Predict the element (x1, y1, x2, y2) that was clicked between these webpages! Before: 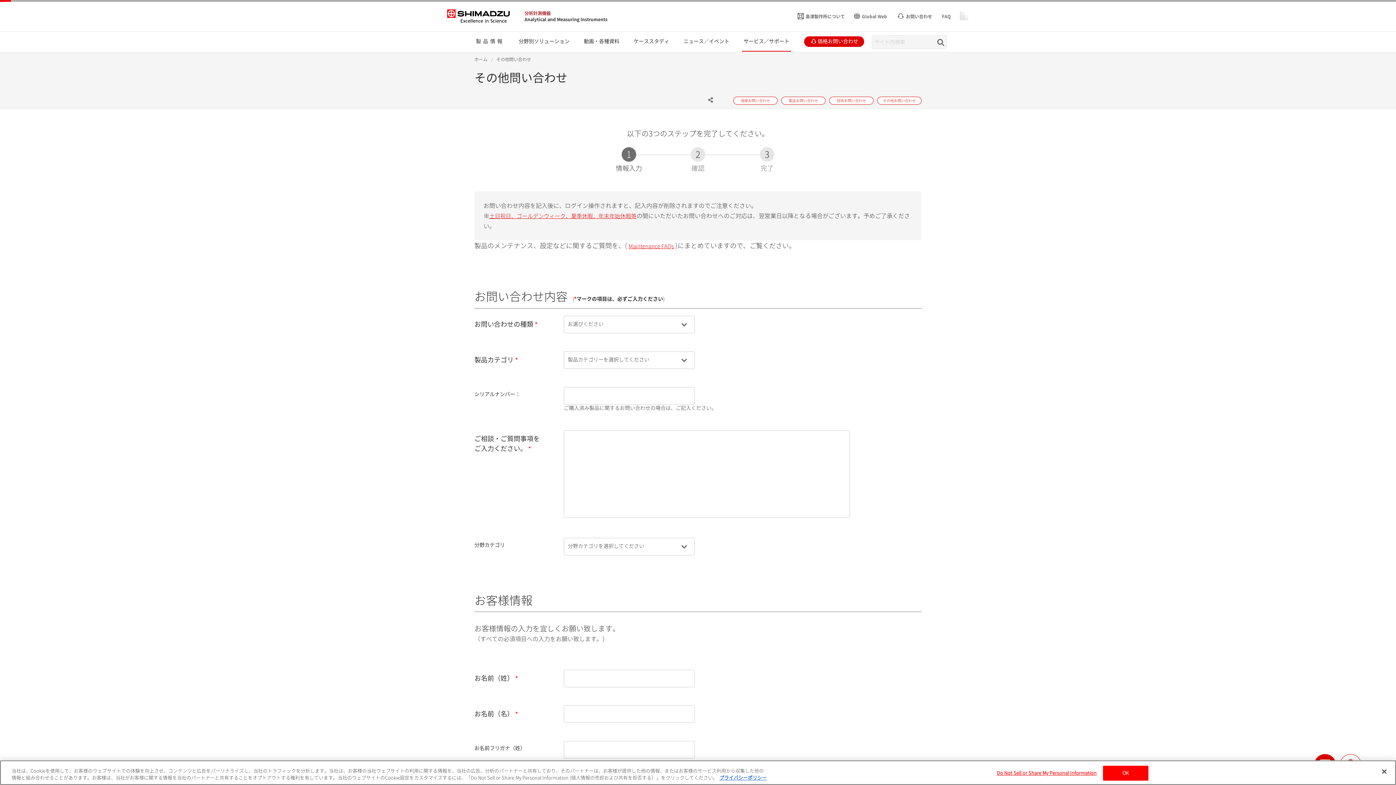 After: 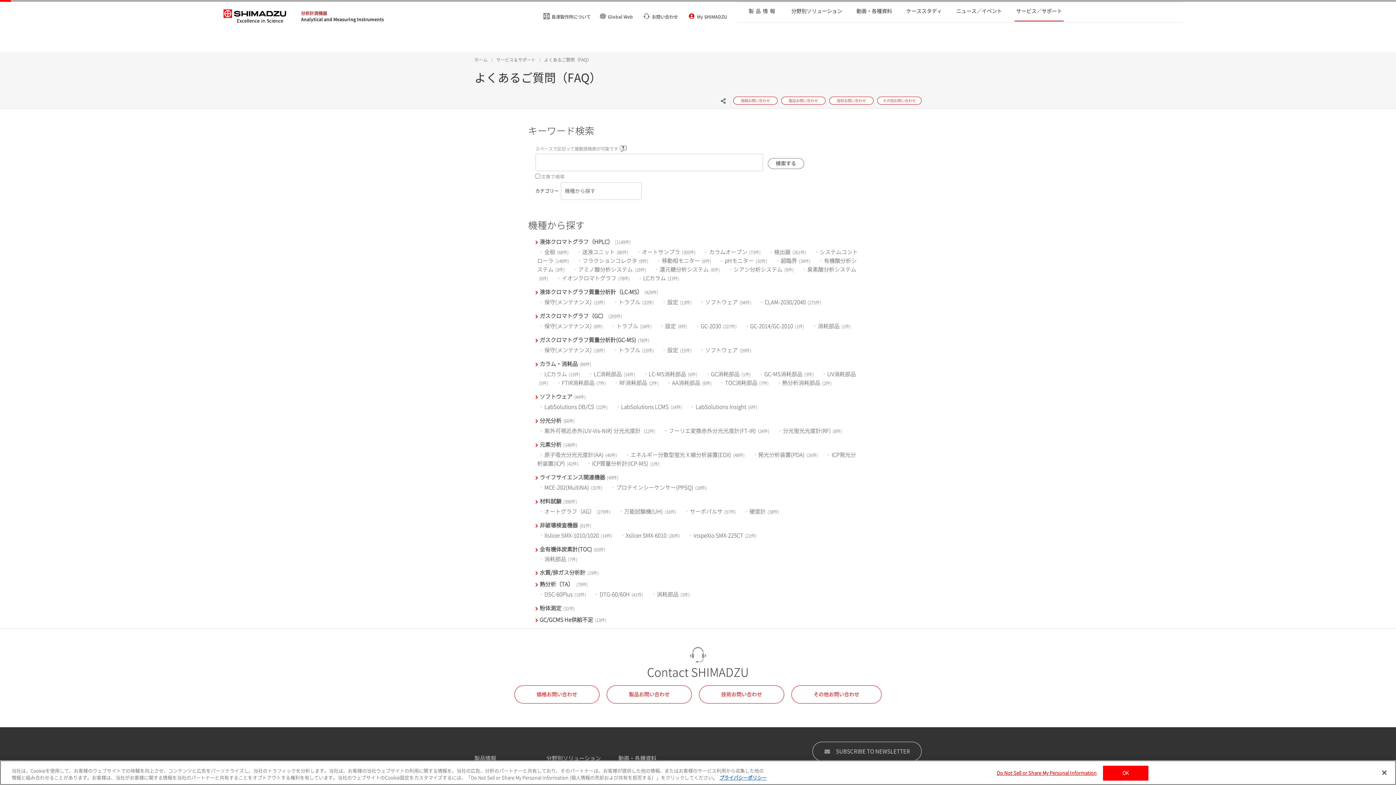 Action: label: FAQ bbox: (941, 11, 950, 20)